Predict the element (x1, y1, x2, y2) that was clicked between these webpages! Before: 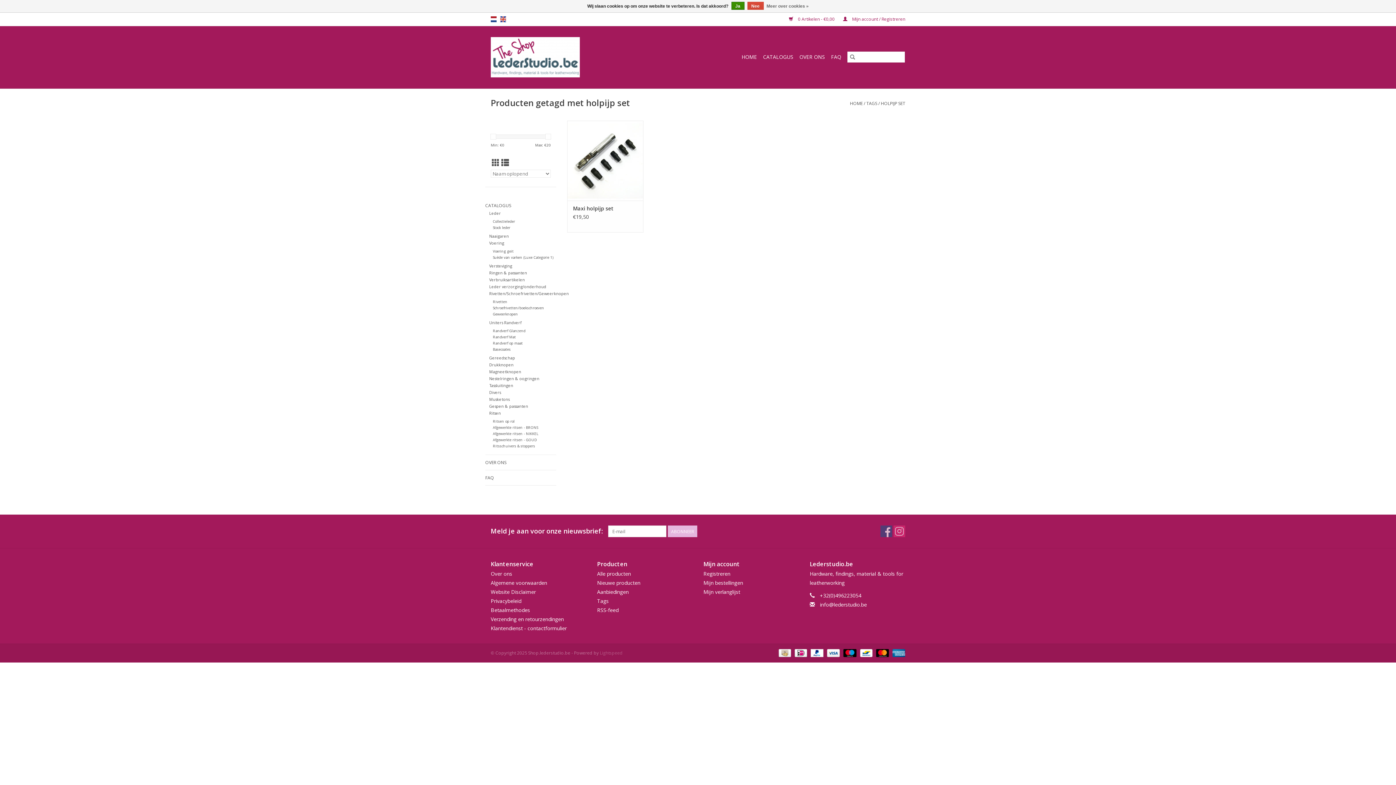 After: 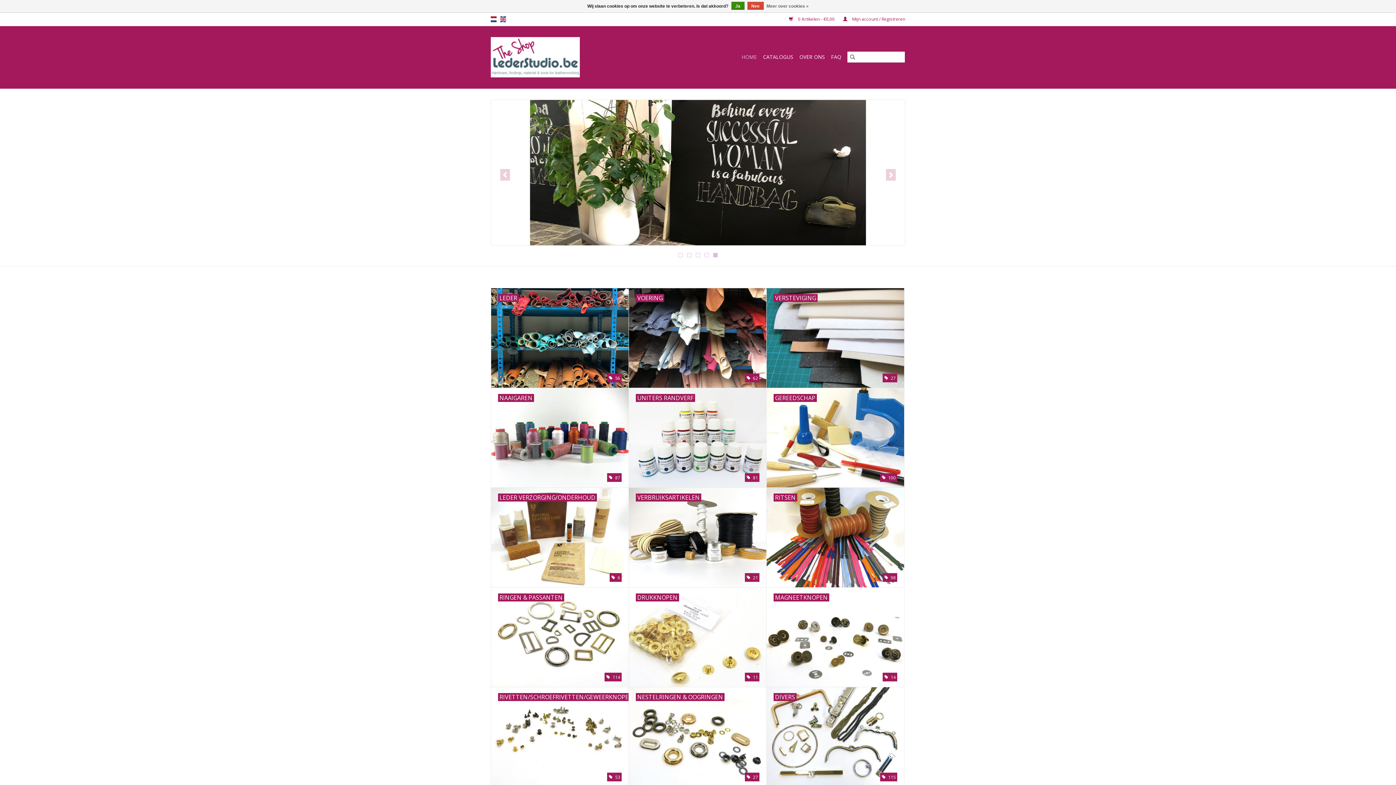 Action: bbox: (847, 51, 858, 62)